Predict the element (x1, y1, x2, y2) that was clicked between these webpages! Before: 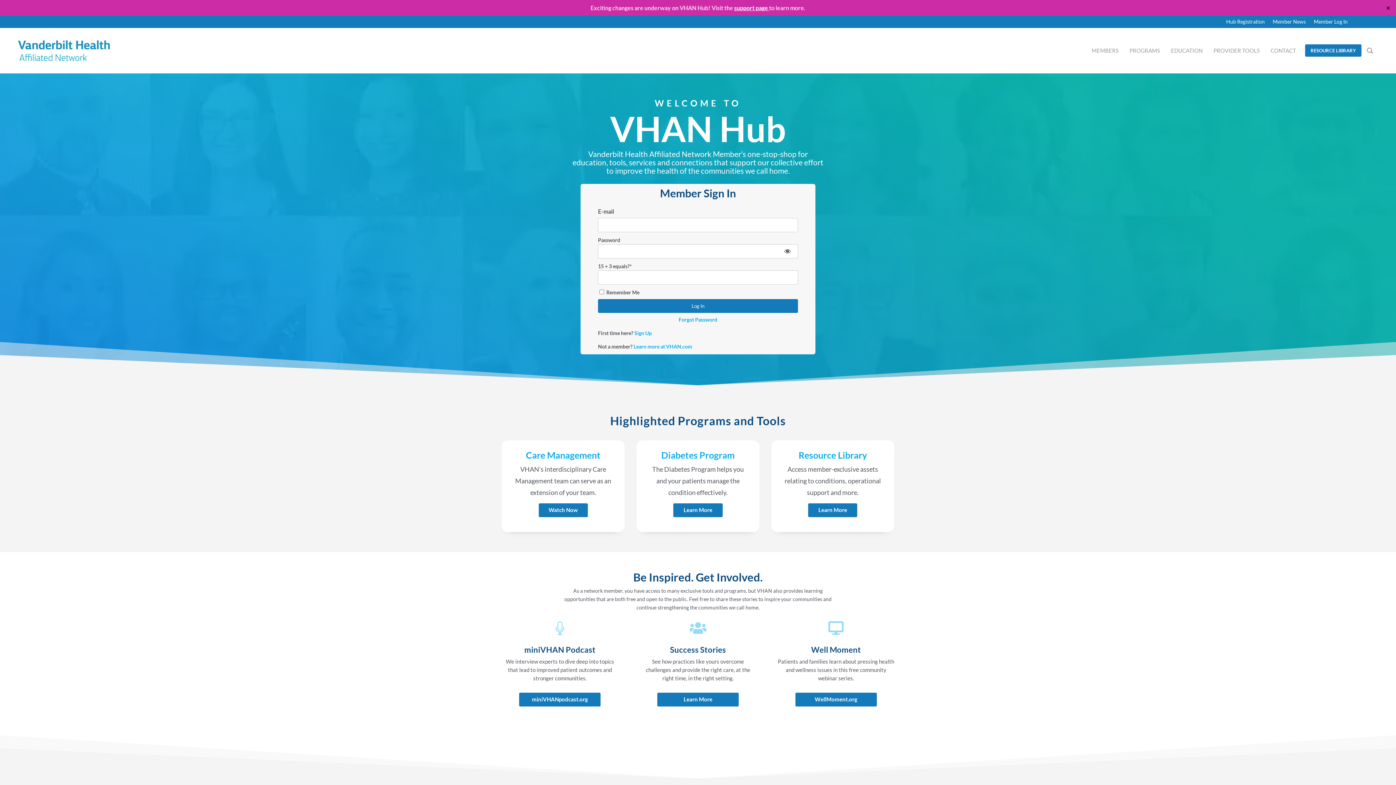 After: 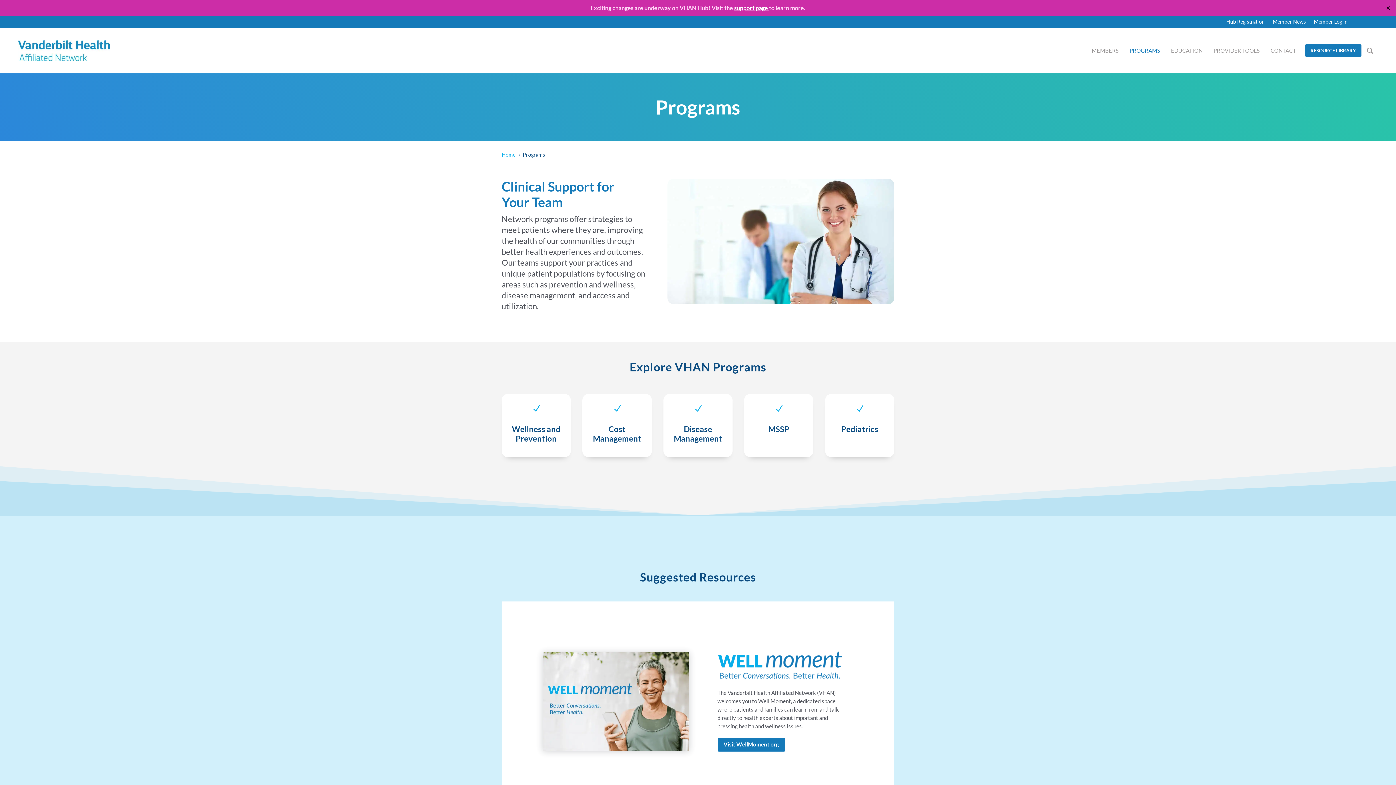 Action: bbox: (1129, 46, 1160, 55) label: PROGRAMS